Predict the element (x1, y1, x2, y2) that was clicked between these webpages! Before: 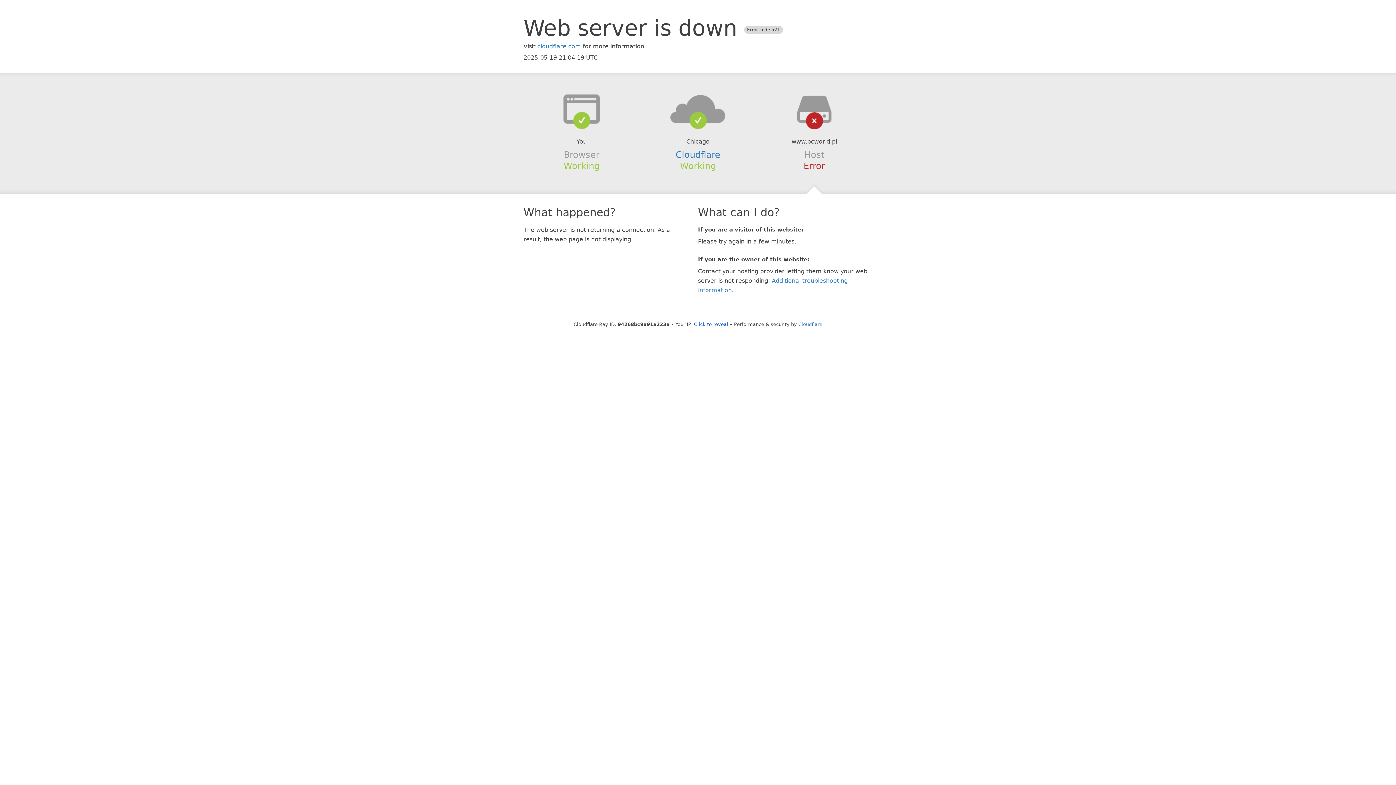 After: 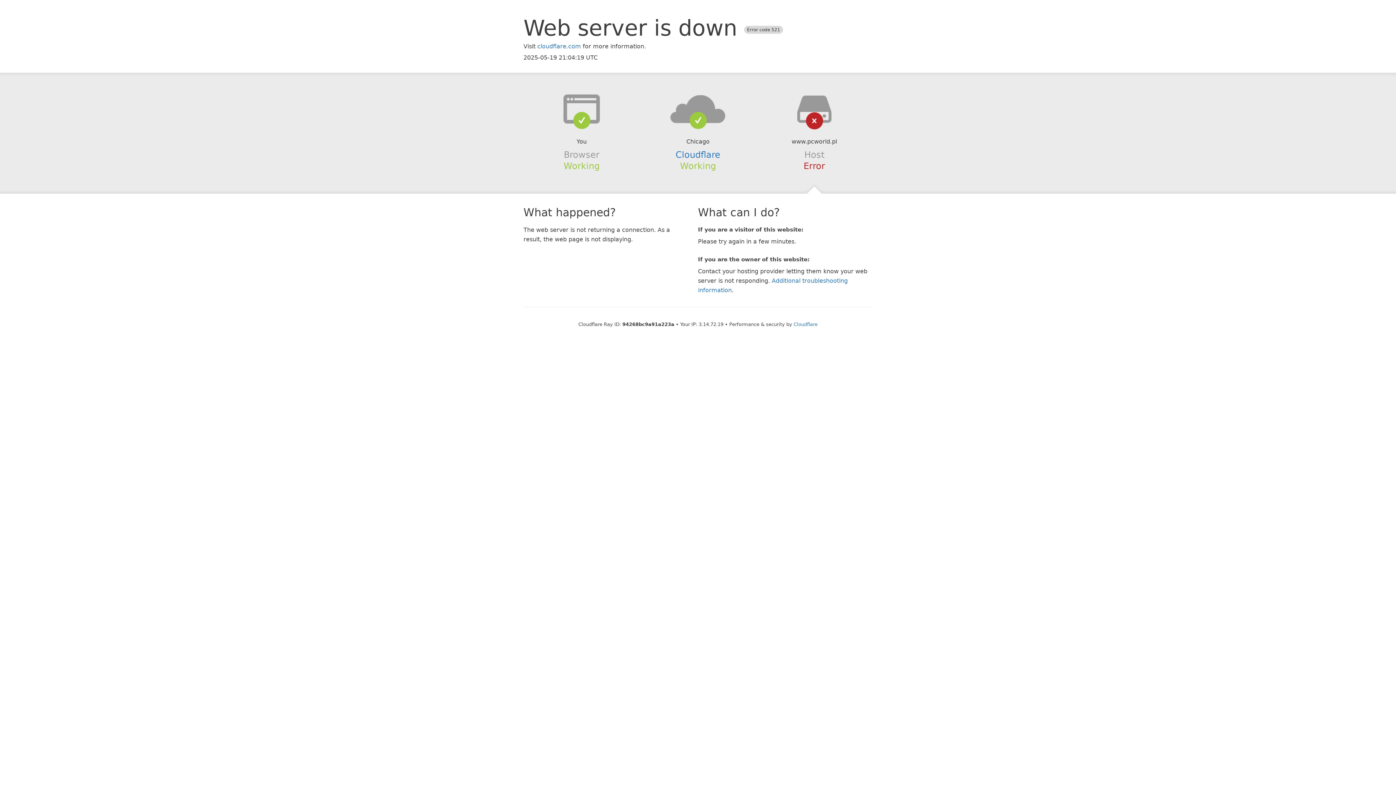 Action: label: Click to reveal bbox: (694, 321, 728, 327)